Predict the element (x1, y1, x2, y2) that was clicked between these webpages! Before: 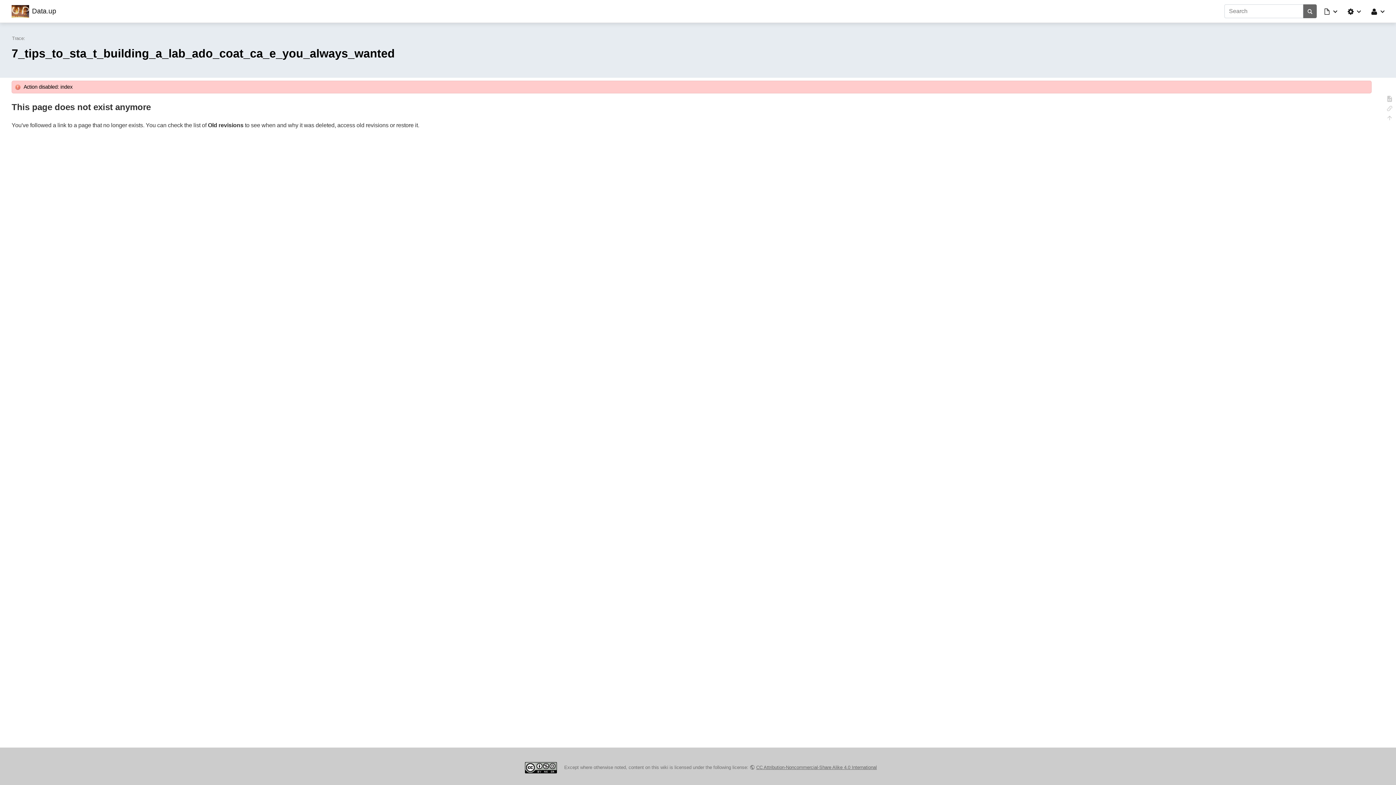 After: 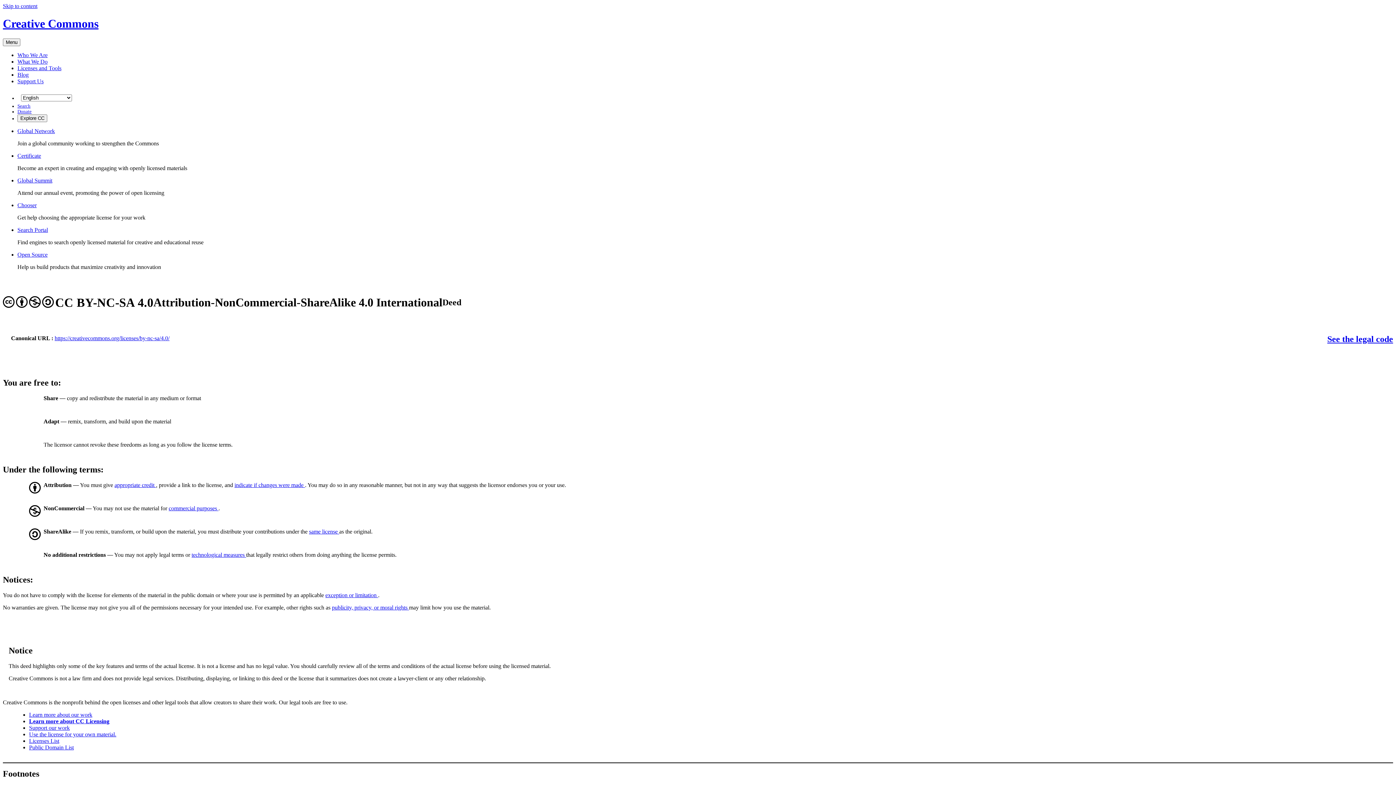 Action: bbox: (519, 765, 562, 770)